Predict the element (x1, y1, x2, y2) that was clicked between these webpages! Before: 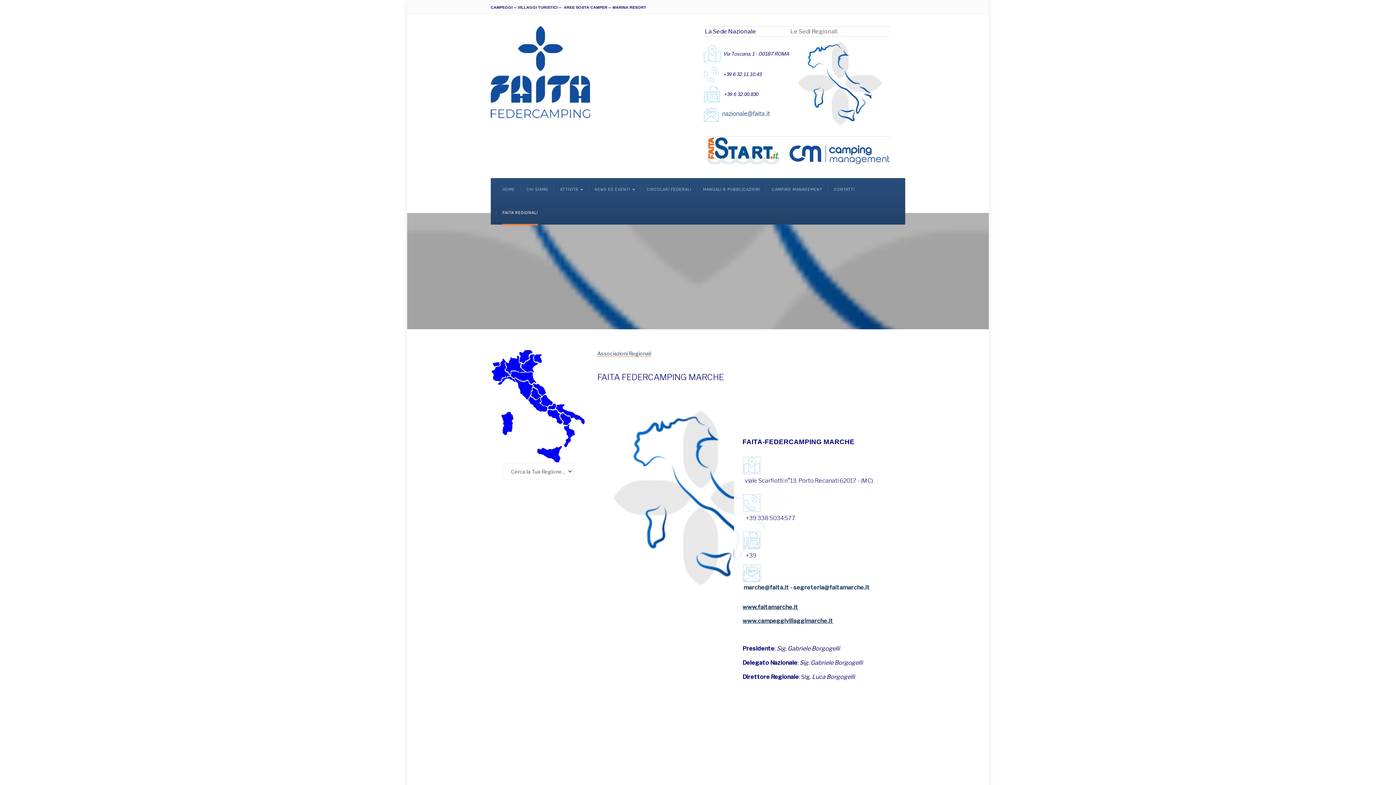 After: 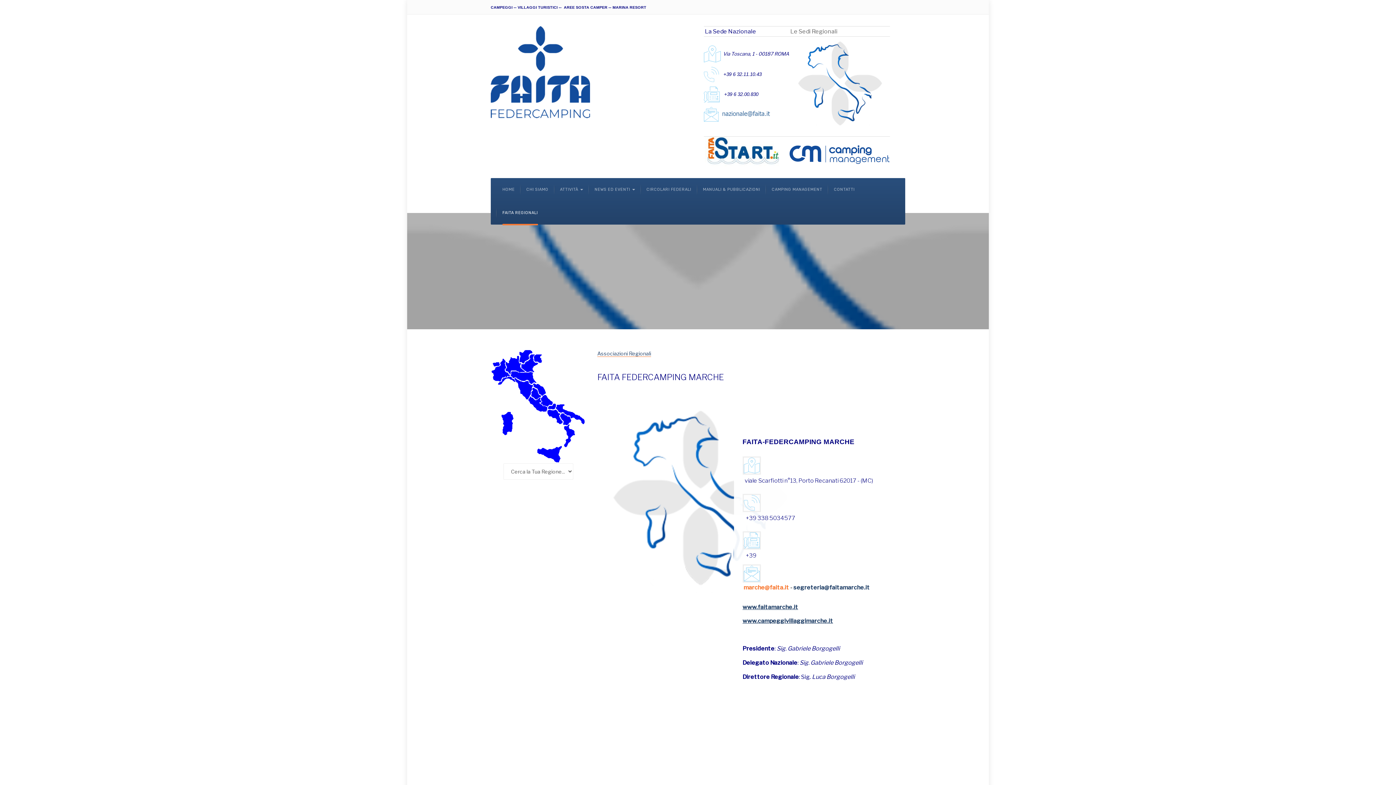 Action: label: marche@faita.it bbox: (743, 584, 789, 591)